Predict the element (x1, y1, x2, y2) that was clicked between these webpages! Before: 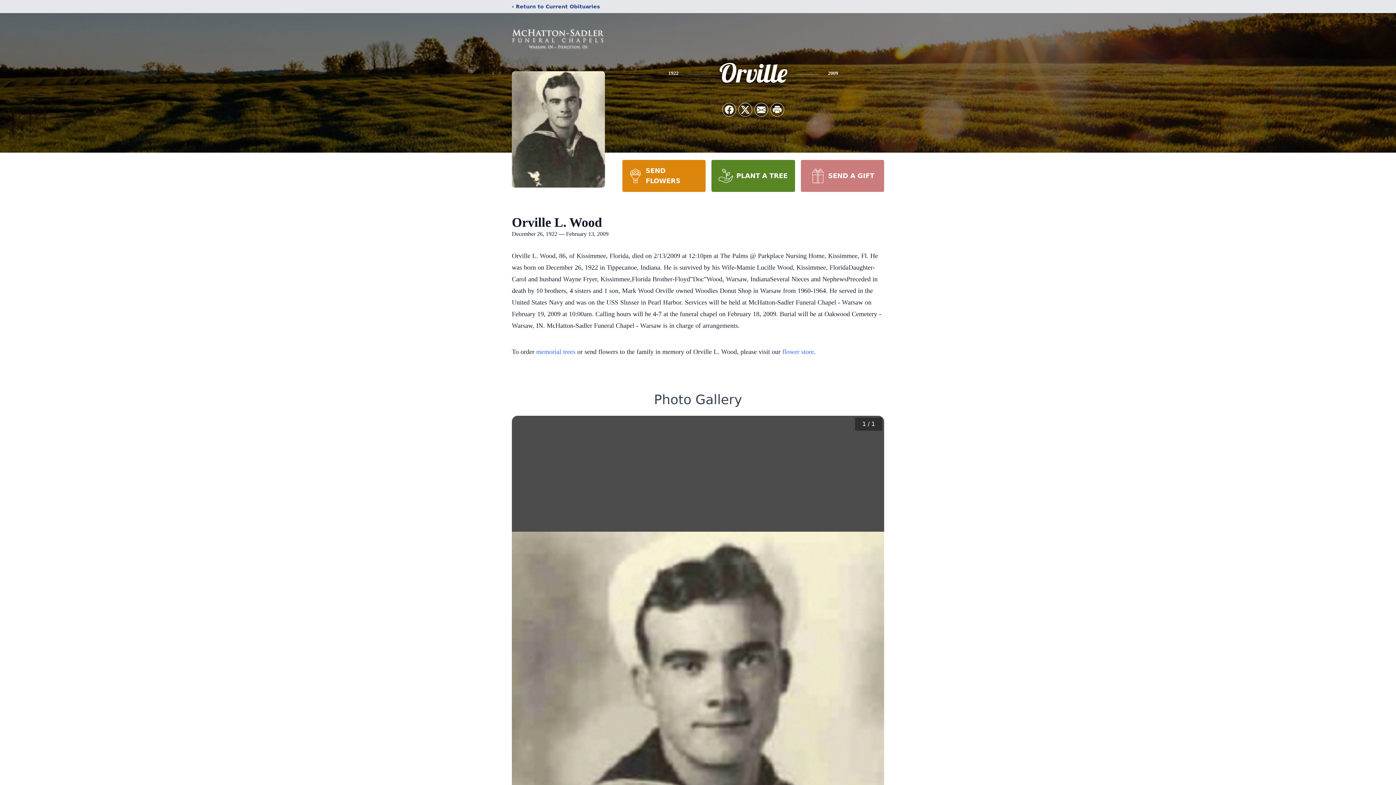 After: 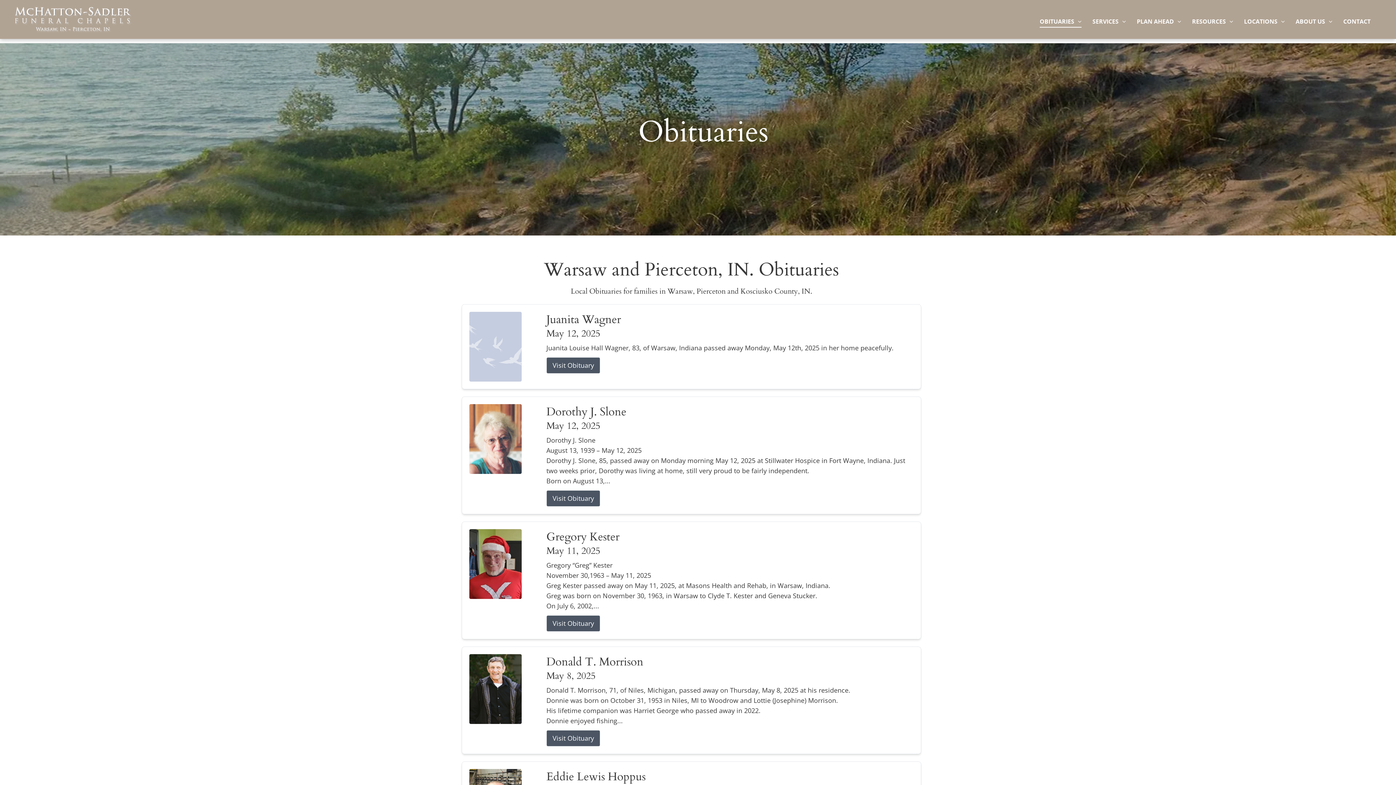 Action: bbox: (512, 2, 600, 10) label: ‹ Return to Current Obituaries